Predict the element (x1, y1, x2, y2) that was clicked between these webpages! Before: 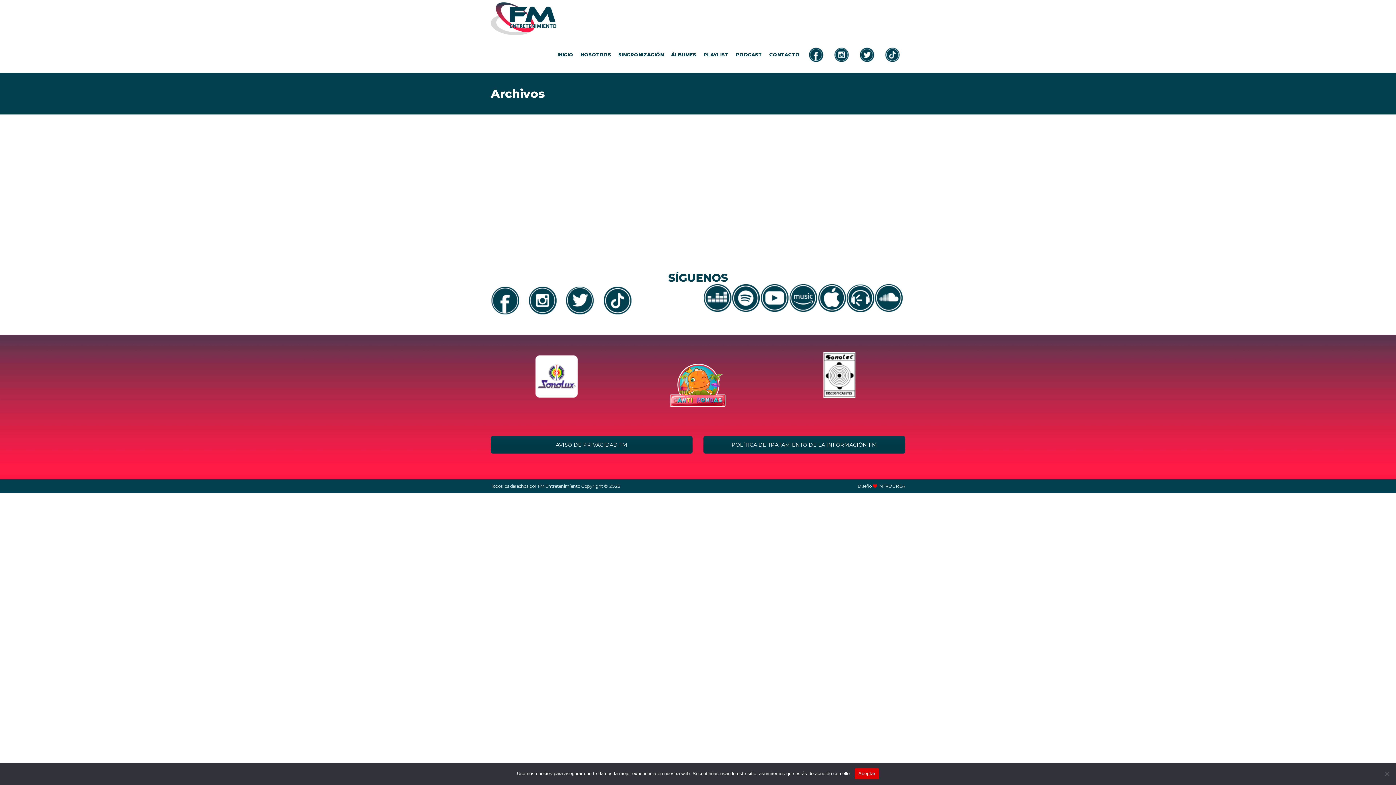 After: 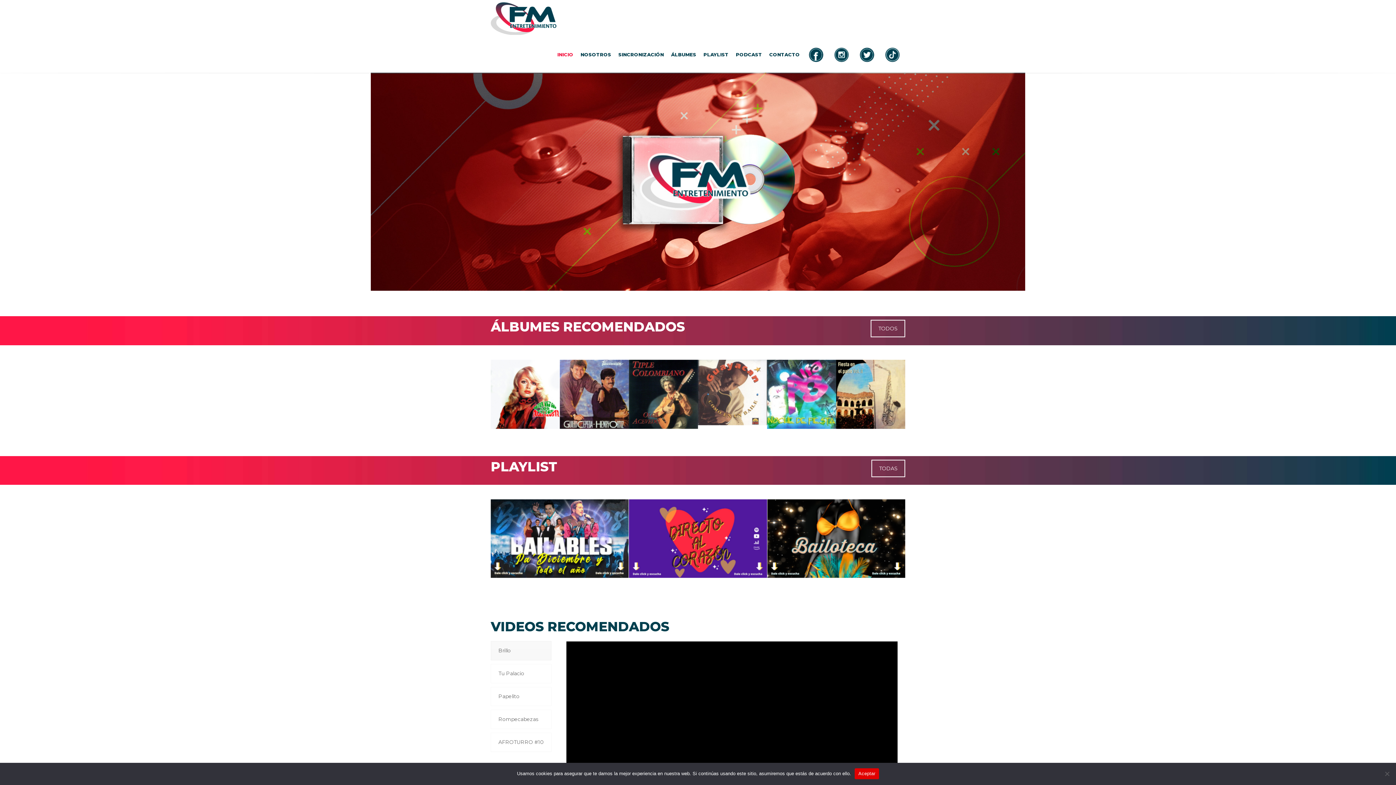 Action: bbox: (490, 0, 556, 36)